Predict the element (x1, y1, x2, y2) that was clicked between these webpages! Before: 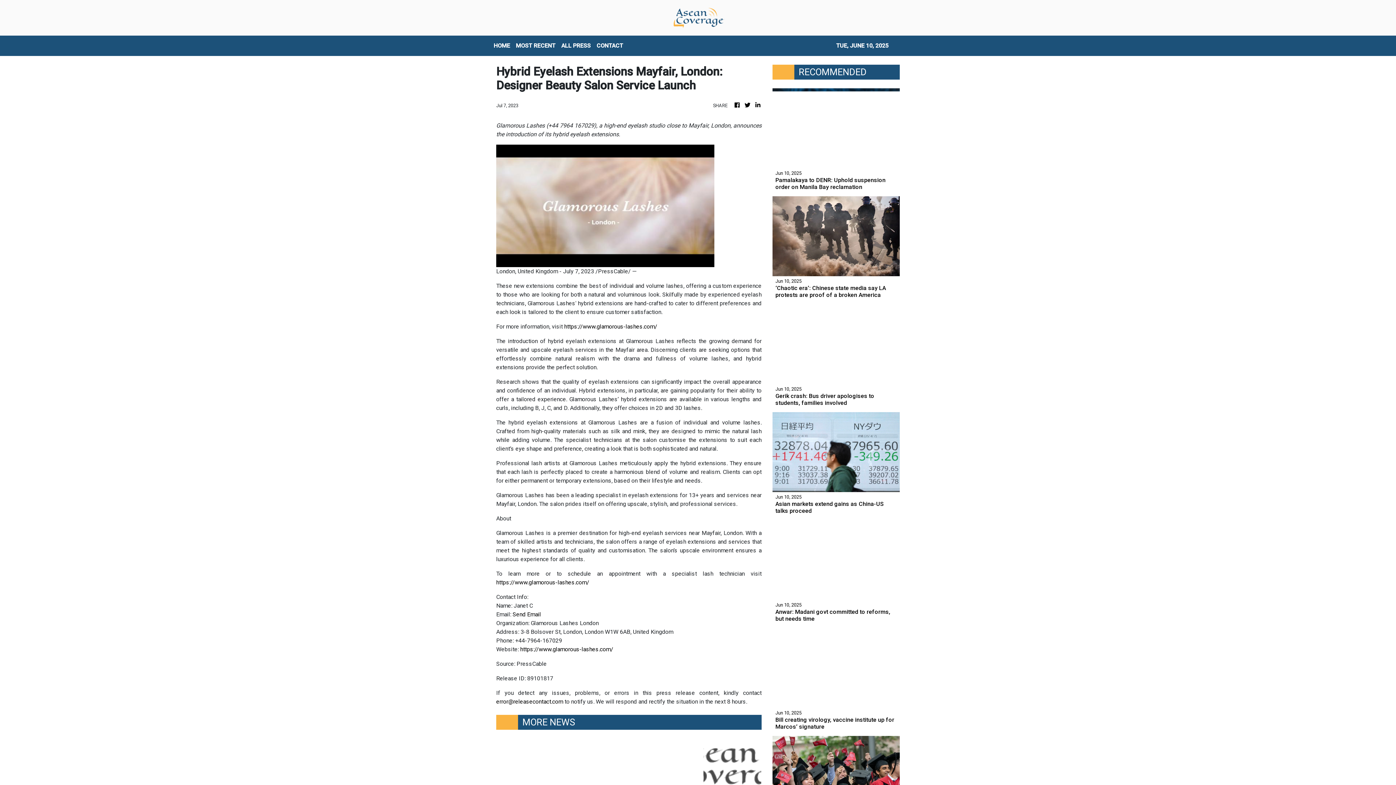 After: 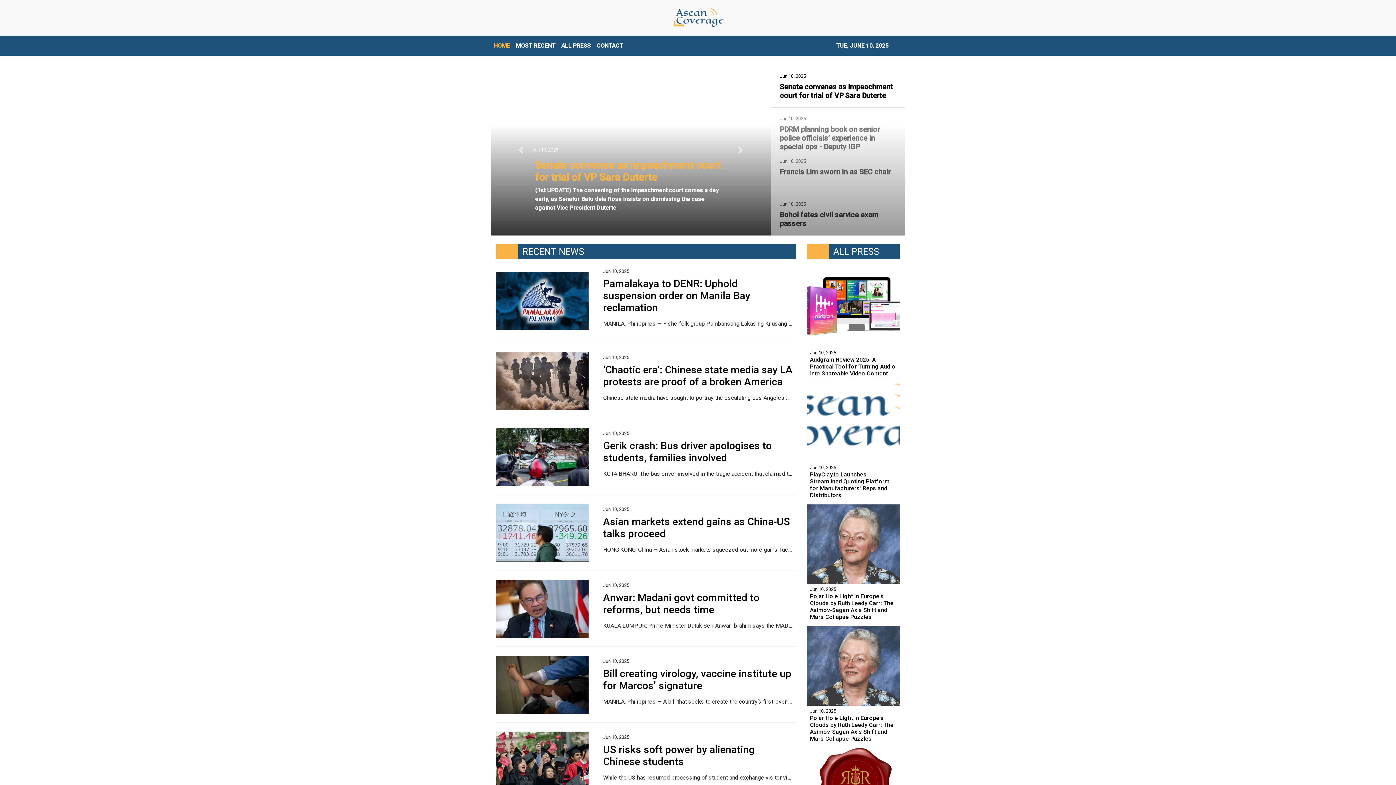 Action: bbox: (664, 5, 731, 29)